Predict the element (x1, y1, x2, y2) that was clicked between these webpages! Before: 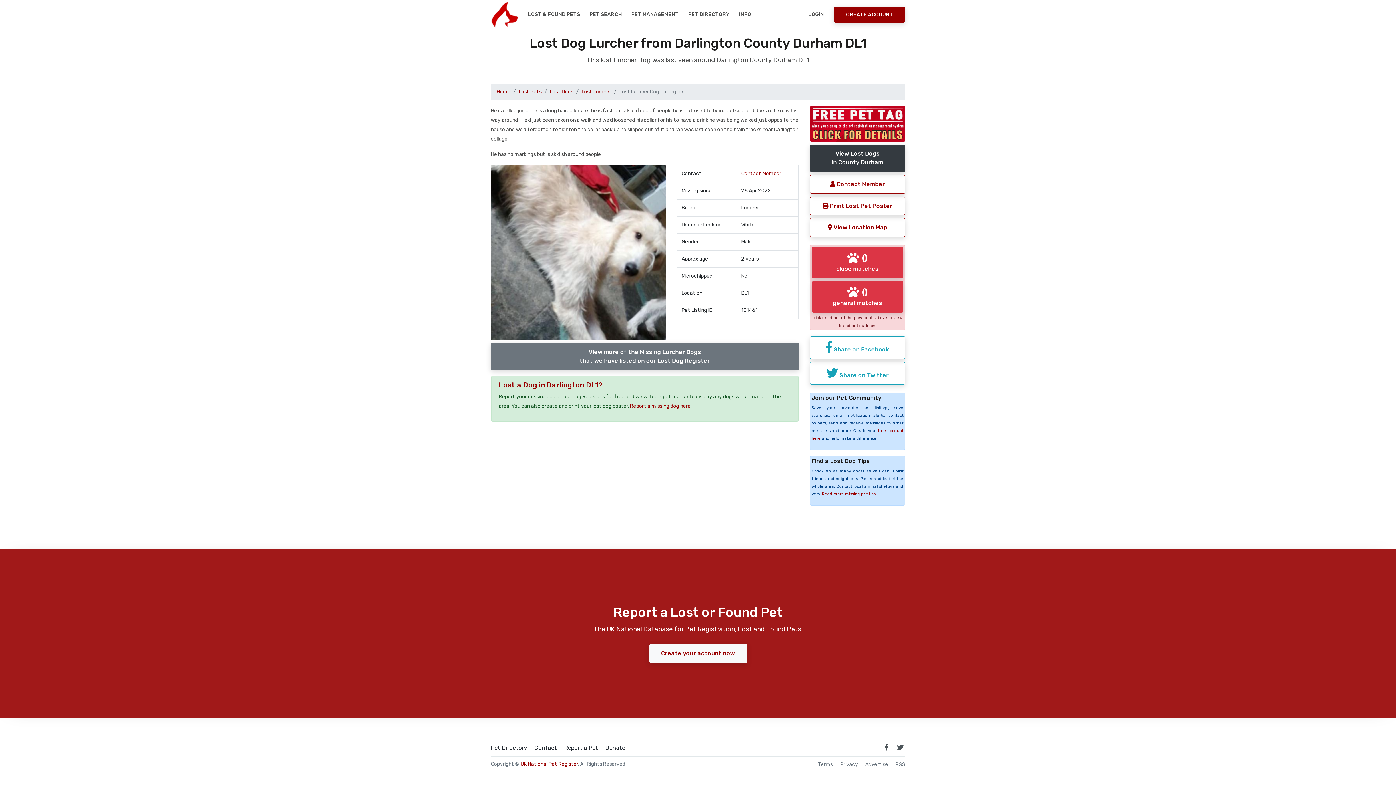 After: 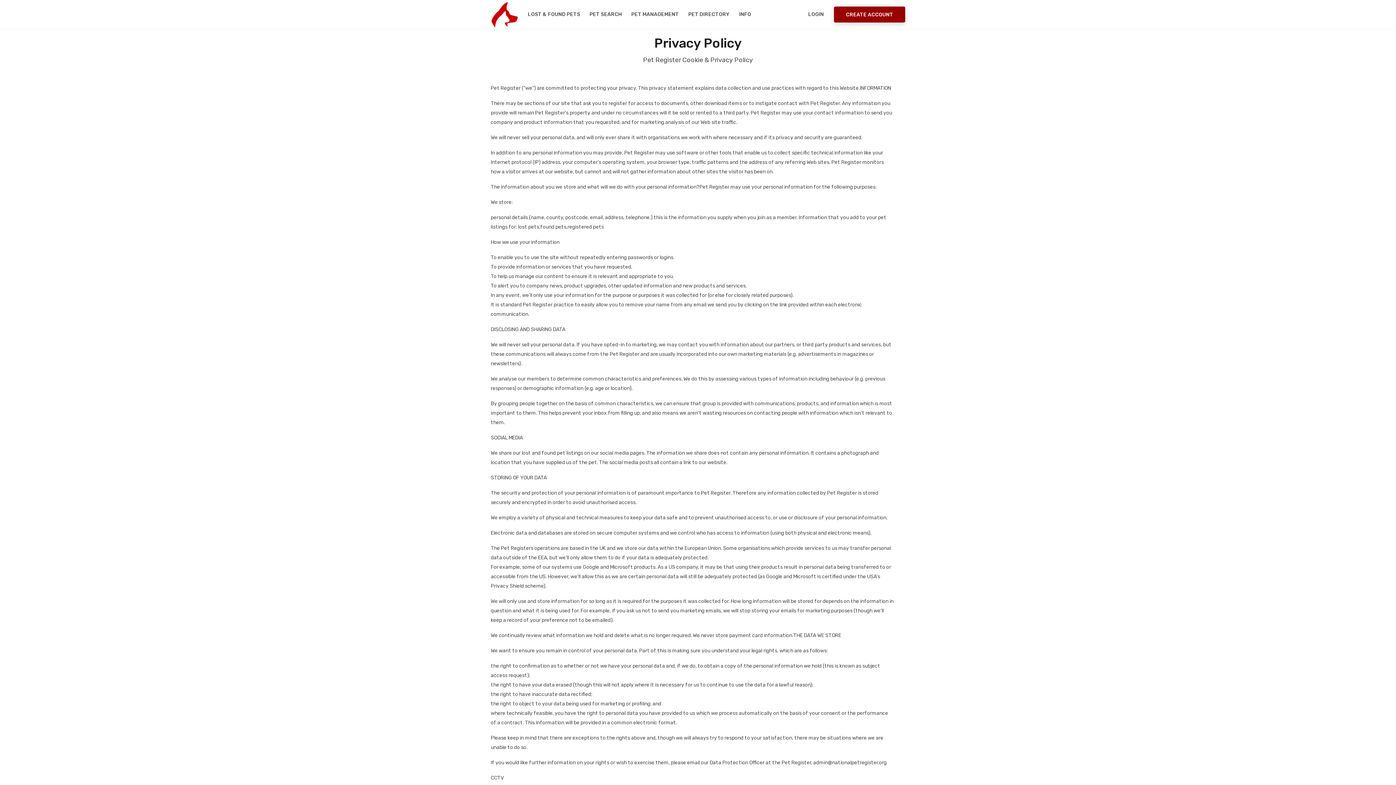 Action: bbox: (840, 762, 858, 767) label: read our privacy policy